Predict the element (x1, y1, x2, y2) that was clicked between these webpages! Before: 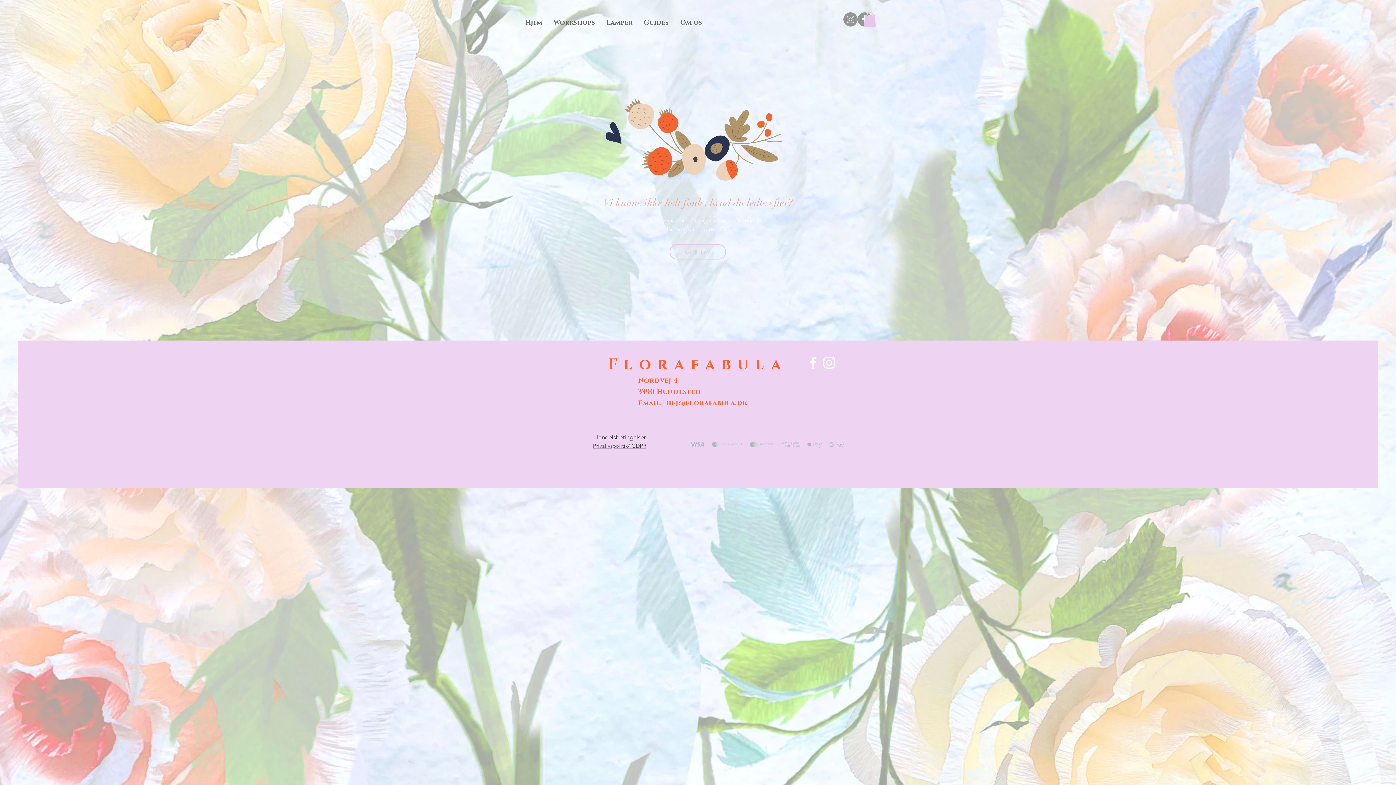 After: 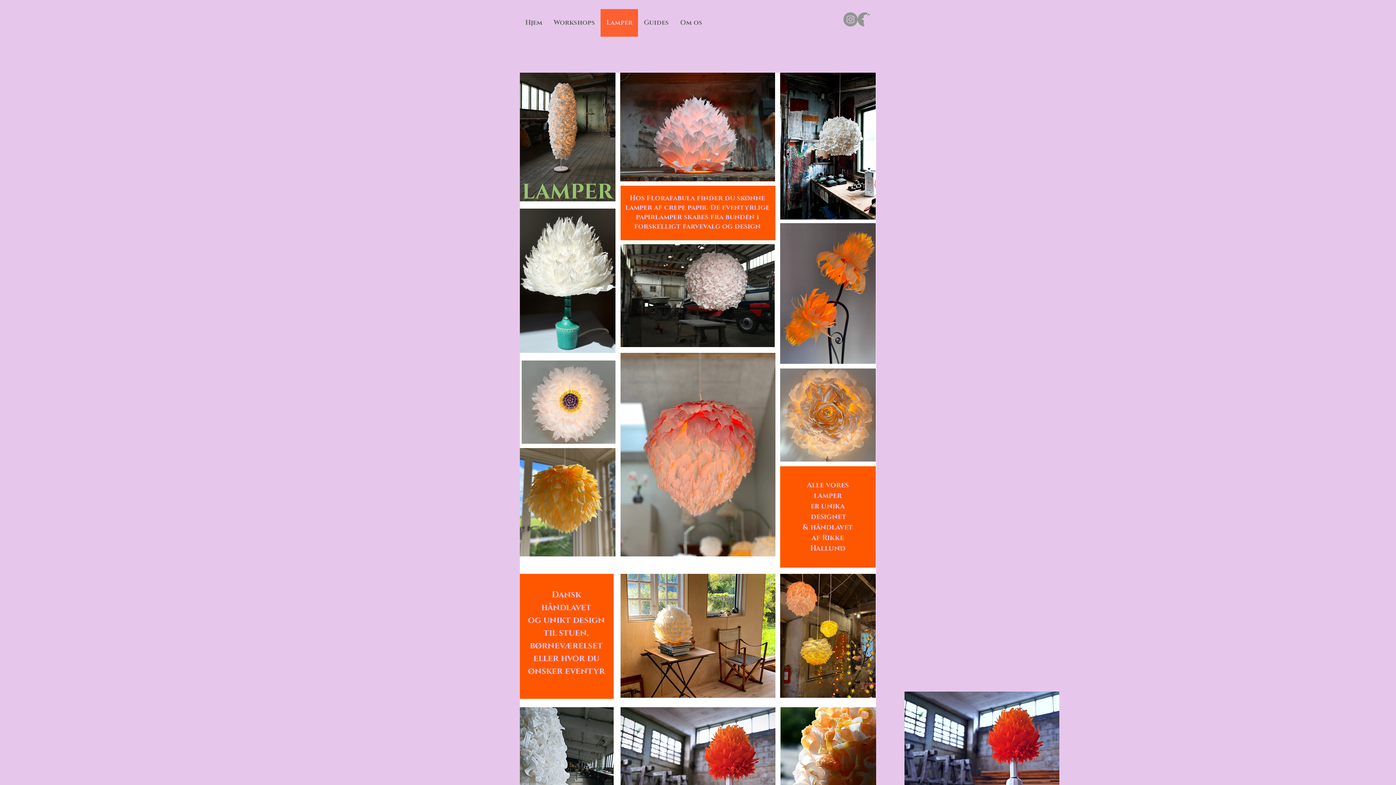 Action: bbox: (600, 9, 638, 36) label: Lamper